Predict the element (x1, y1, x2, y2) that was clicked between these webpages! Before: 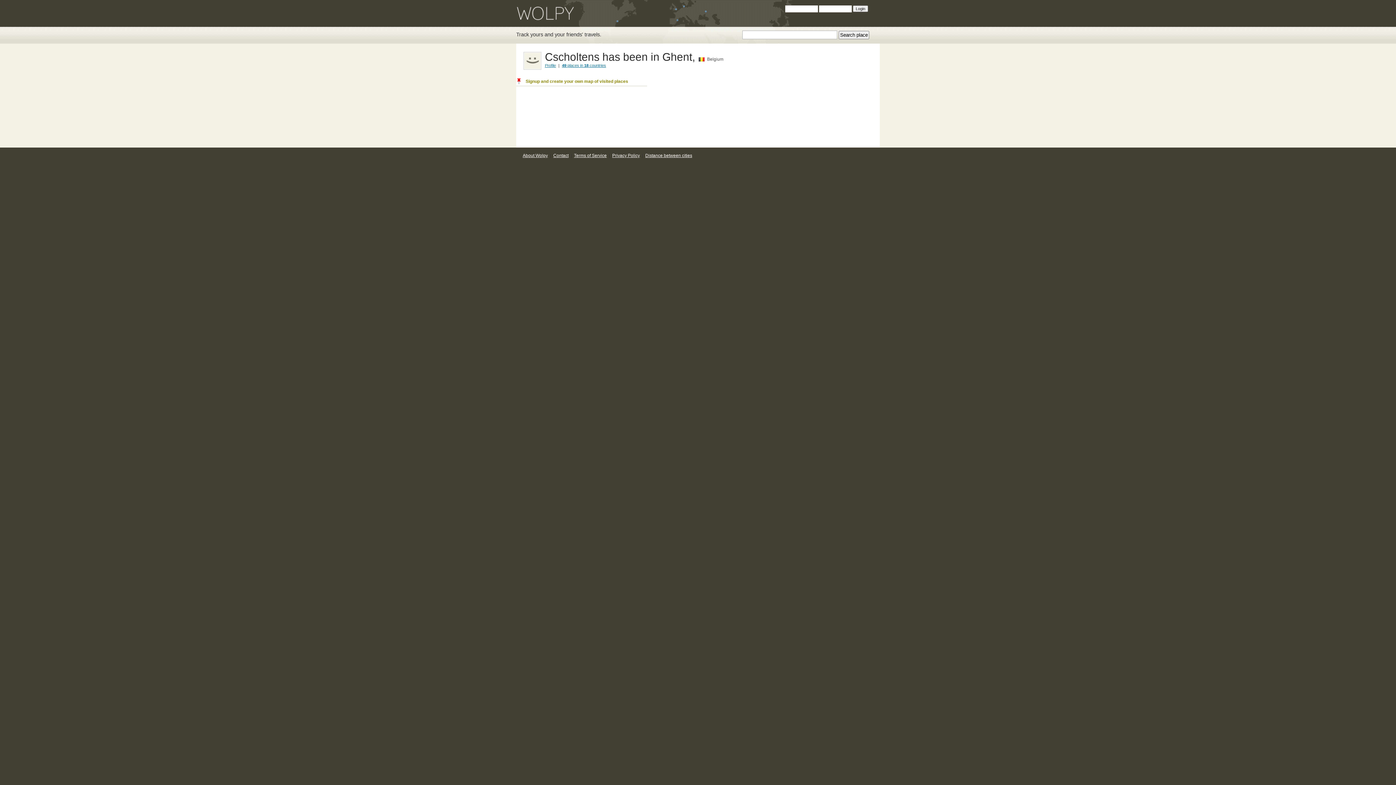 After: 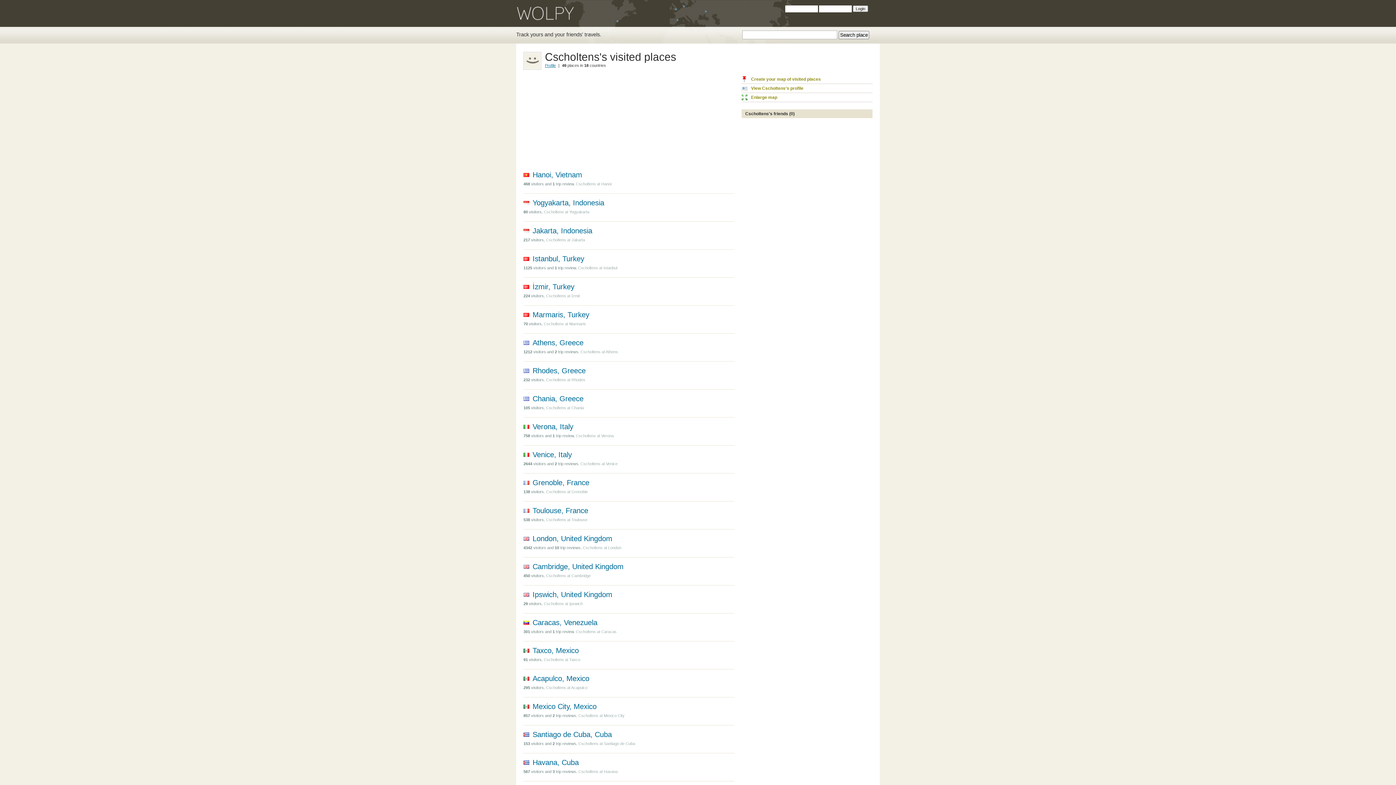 Action: label: 49 places in 18 countries bbox: (562, 63, 606, 67)